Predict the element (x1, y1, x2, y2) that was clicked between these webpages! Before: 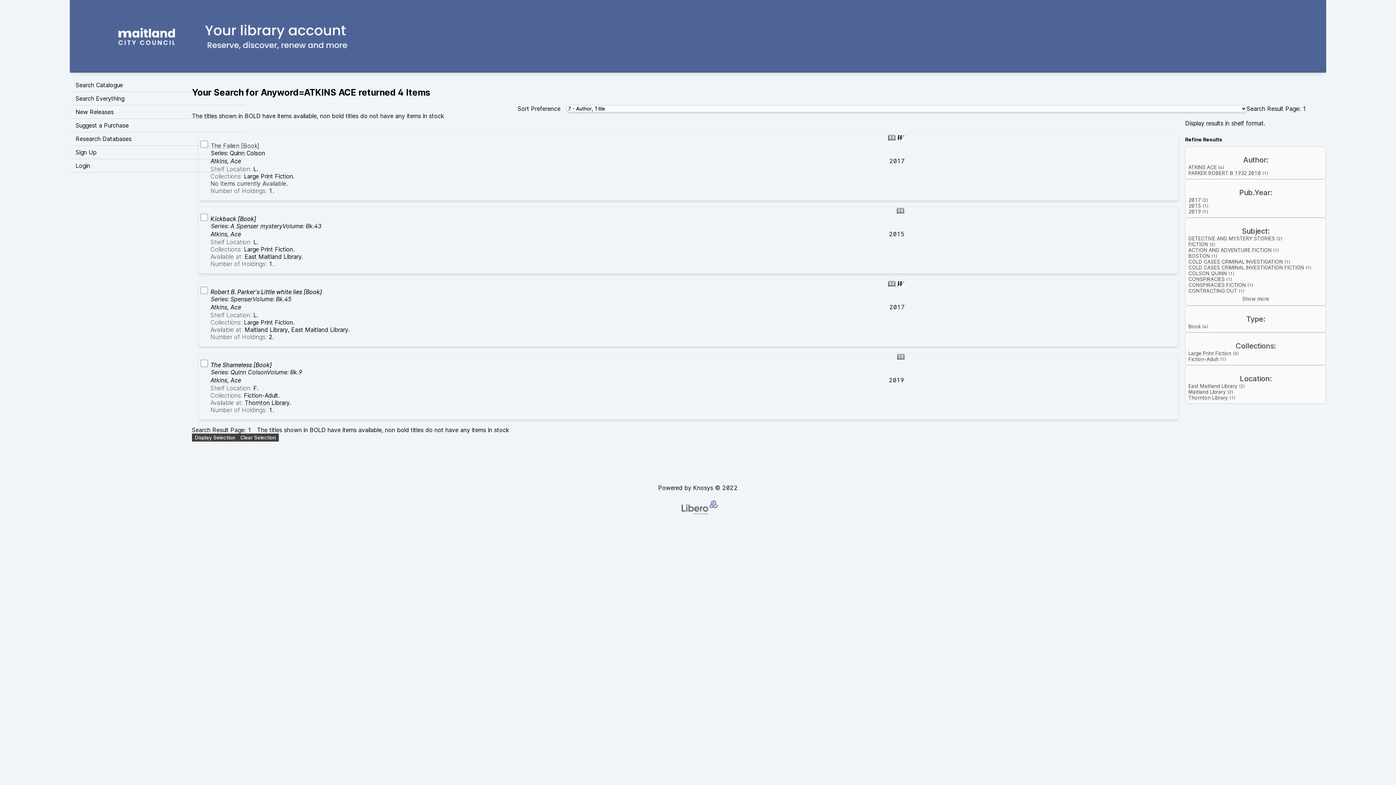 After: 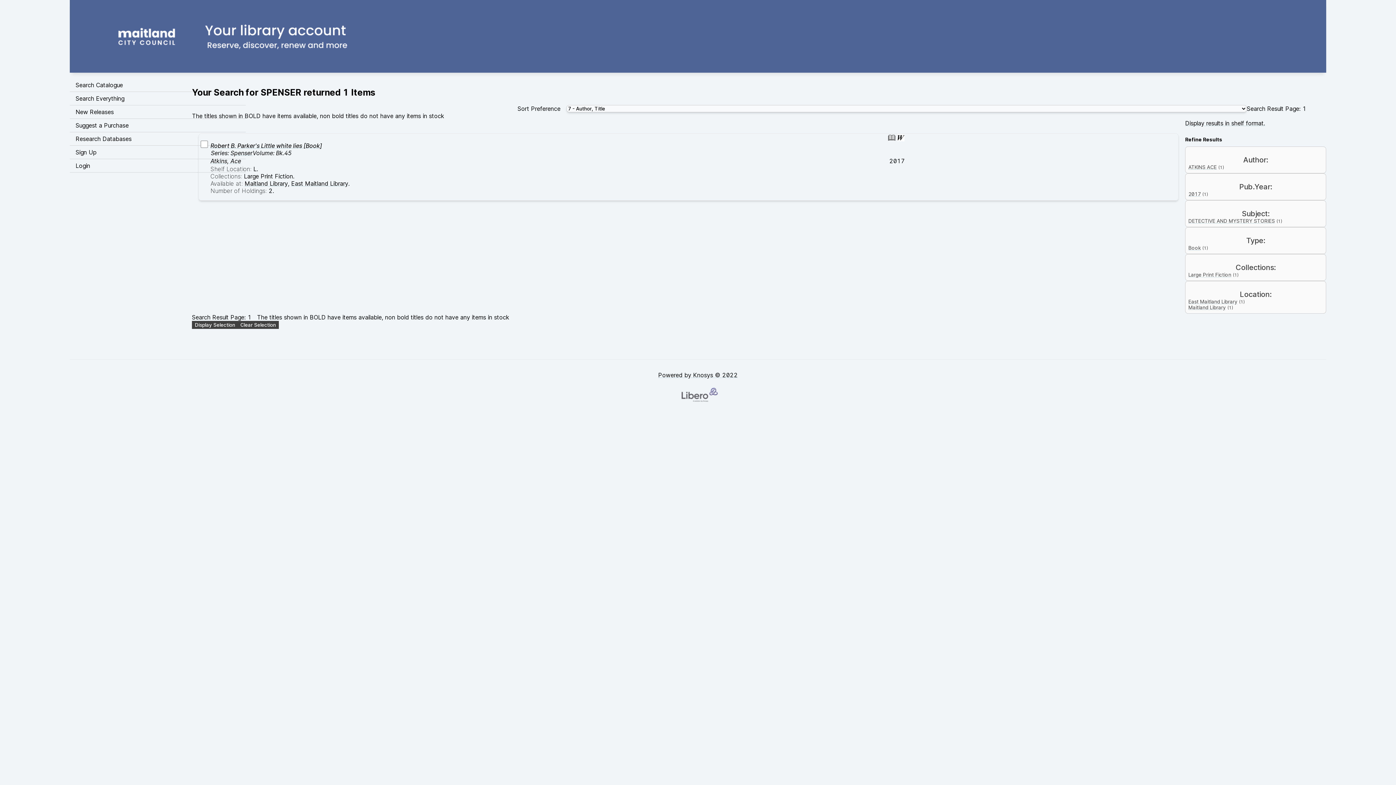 Action: label: Spenser bbox: (229, 295, 252, 302)